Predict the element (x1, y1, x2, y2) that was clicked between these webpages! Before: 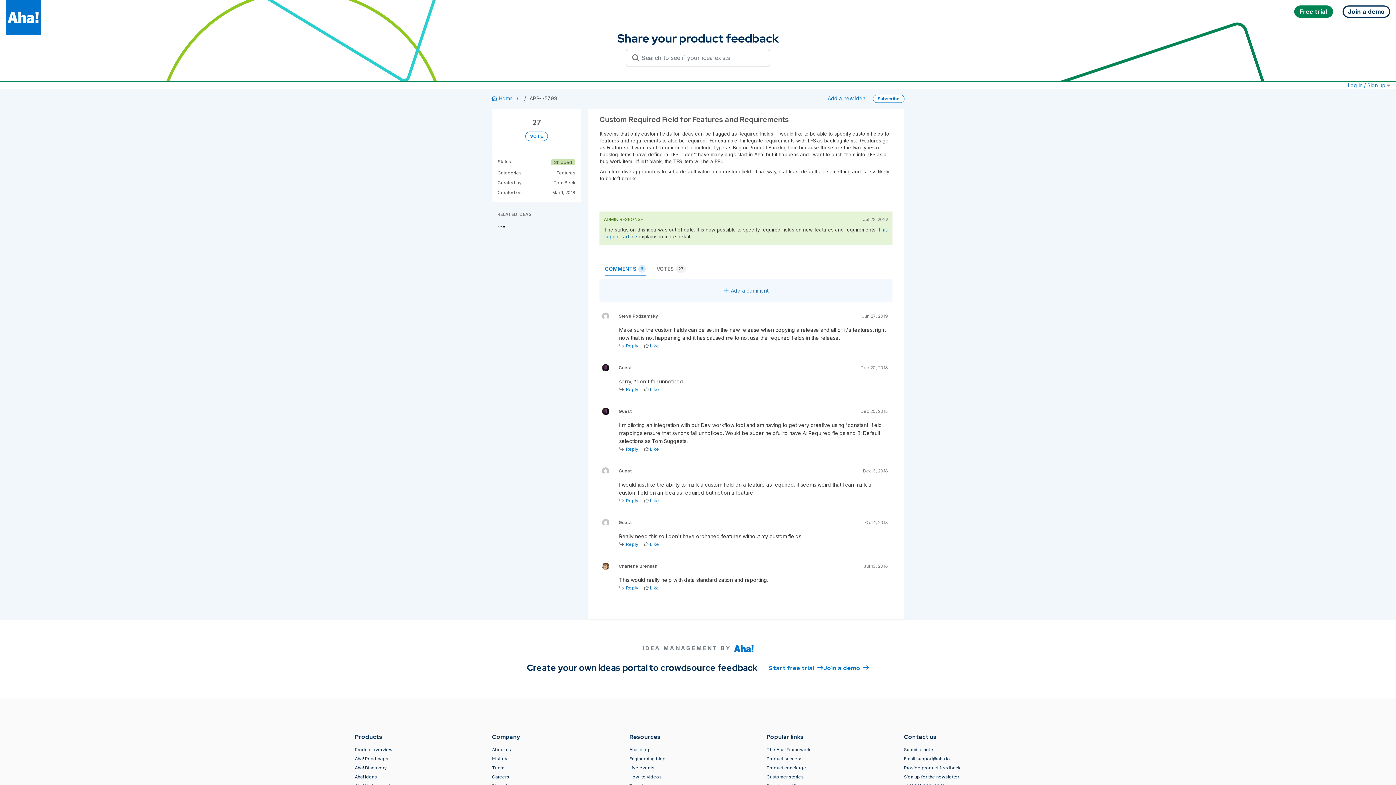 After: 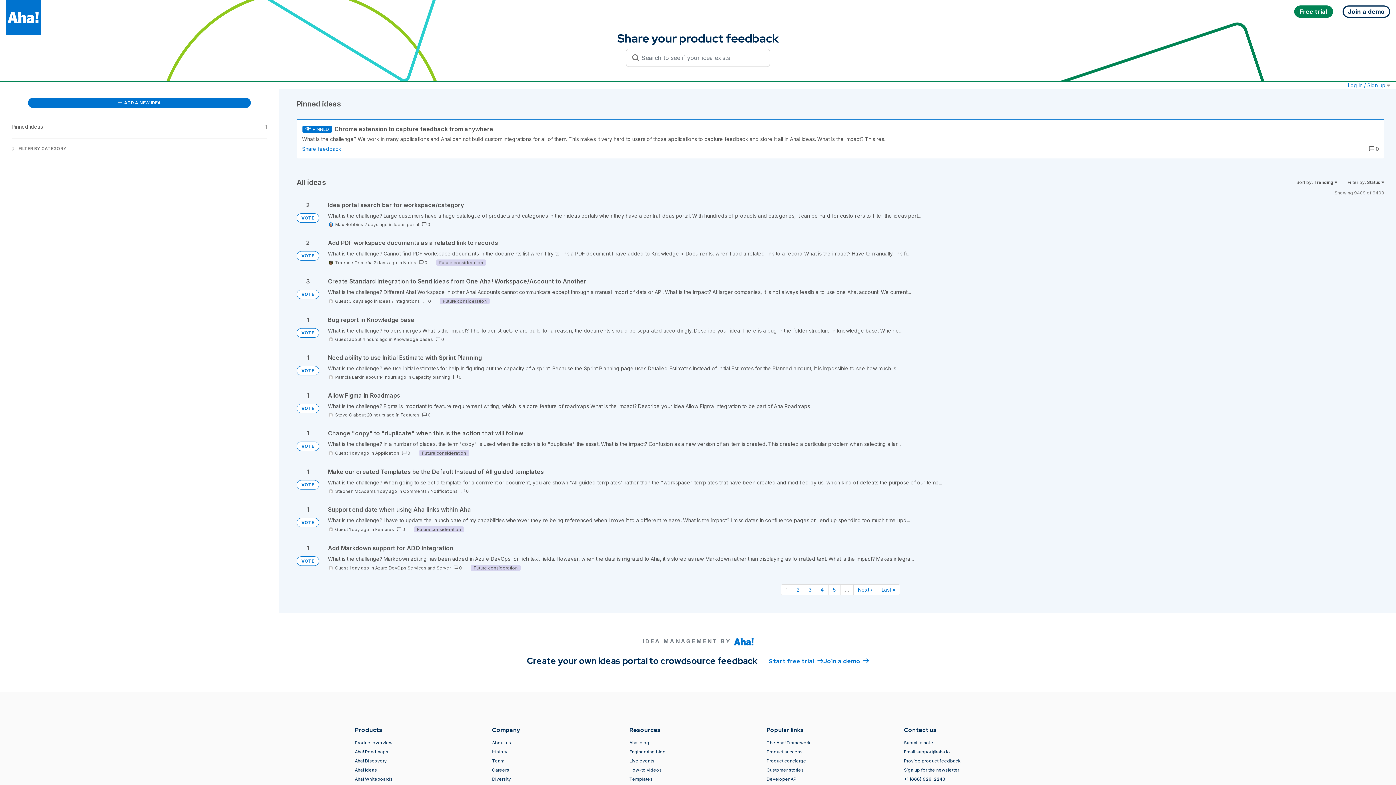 Action: label: Like bbox: (644, 498, 659, 503)